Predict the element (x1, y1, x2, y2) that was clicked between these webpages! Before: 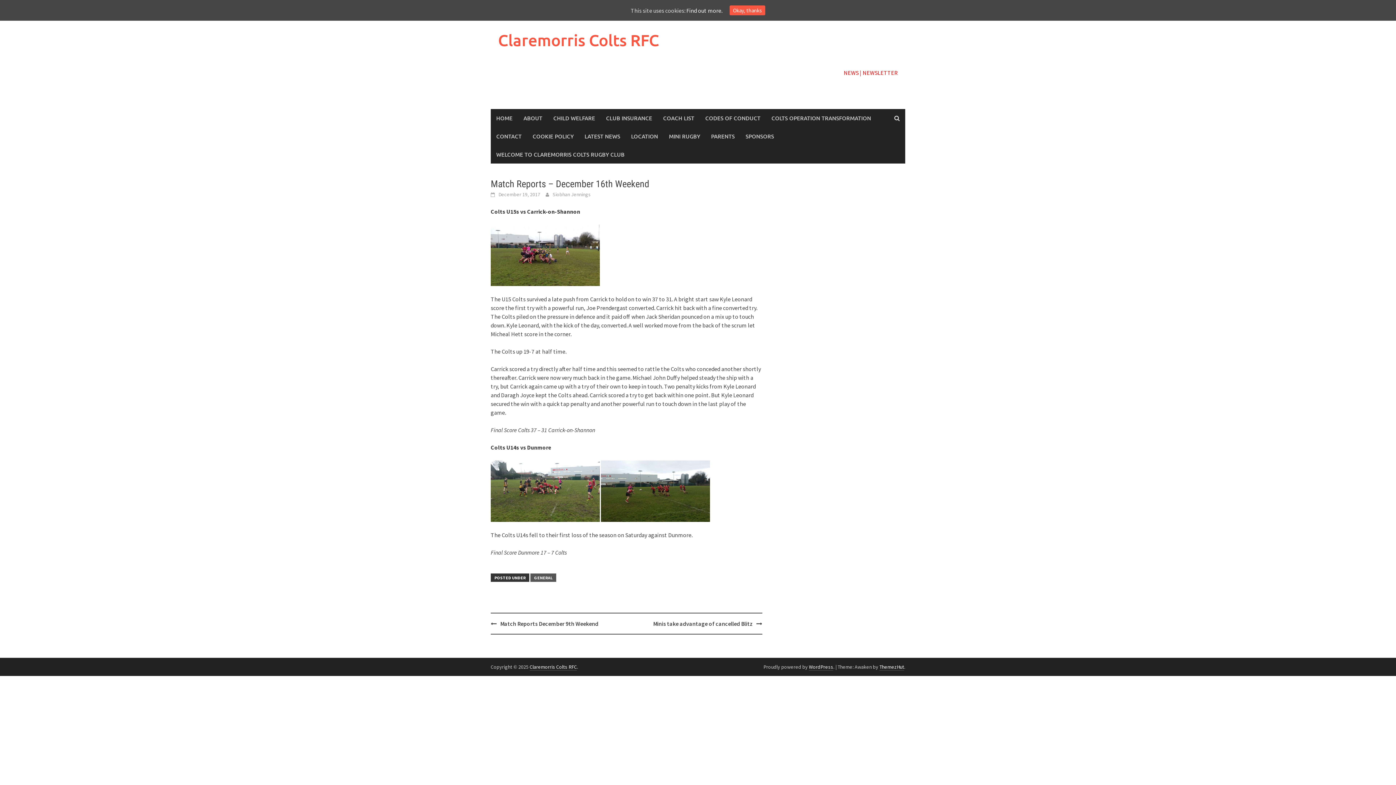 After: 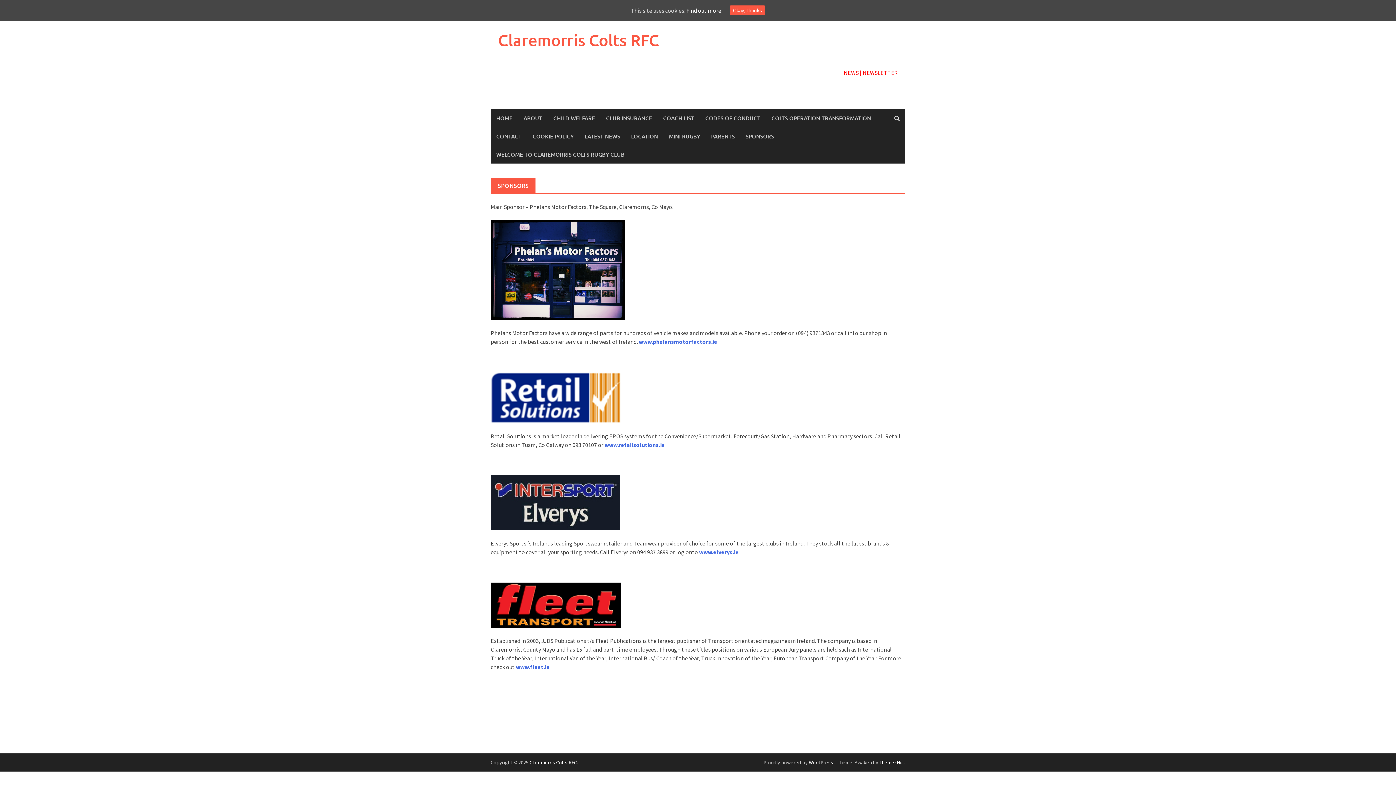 Action: bbox: (740, 127, 779, 145) label: SPONSORS